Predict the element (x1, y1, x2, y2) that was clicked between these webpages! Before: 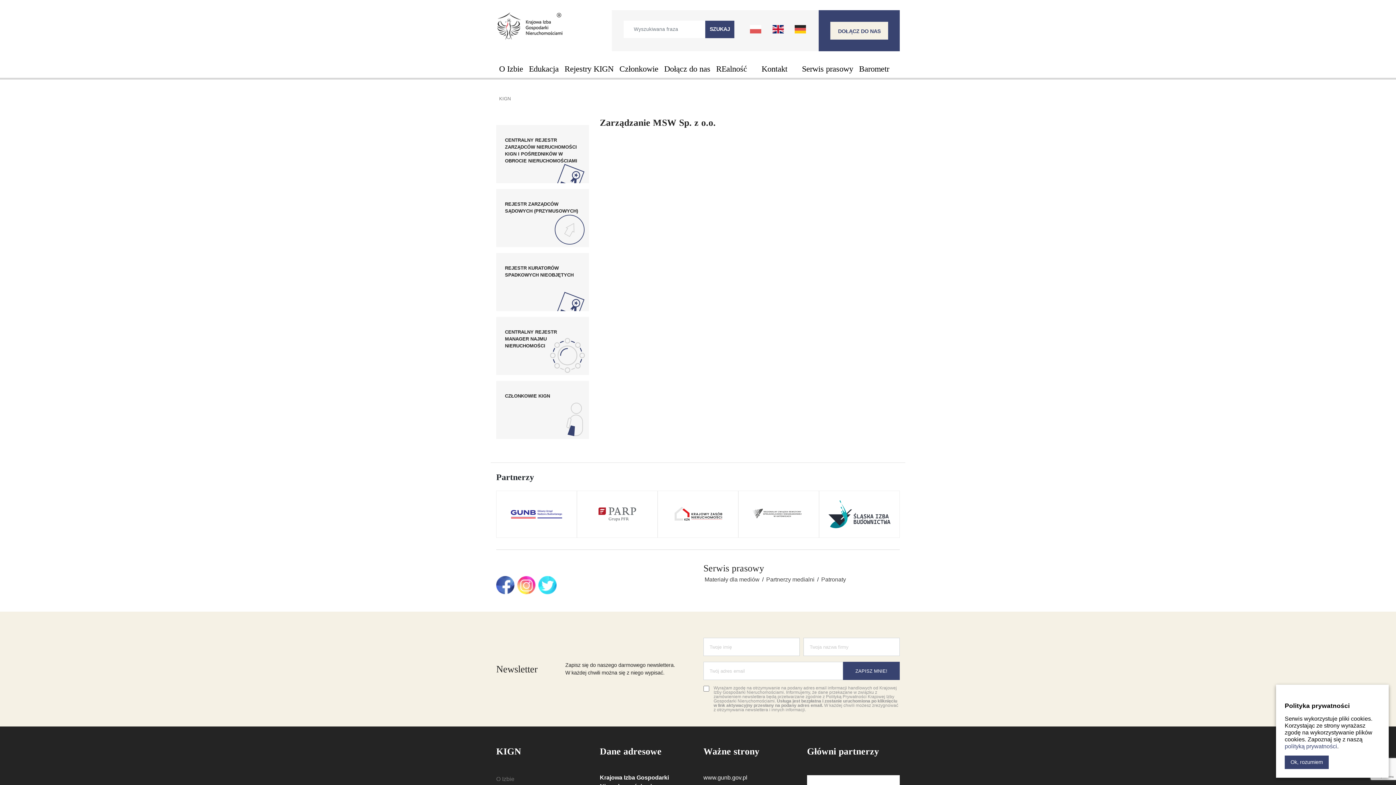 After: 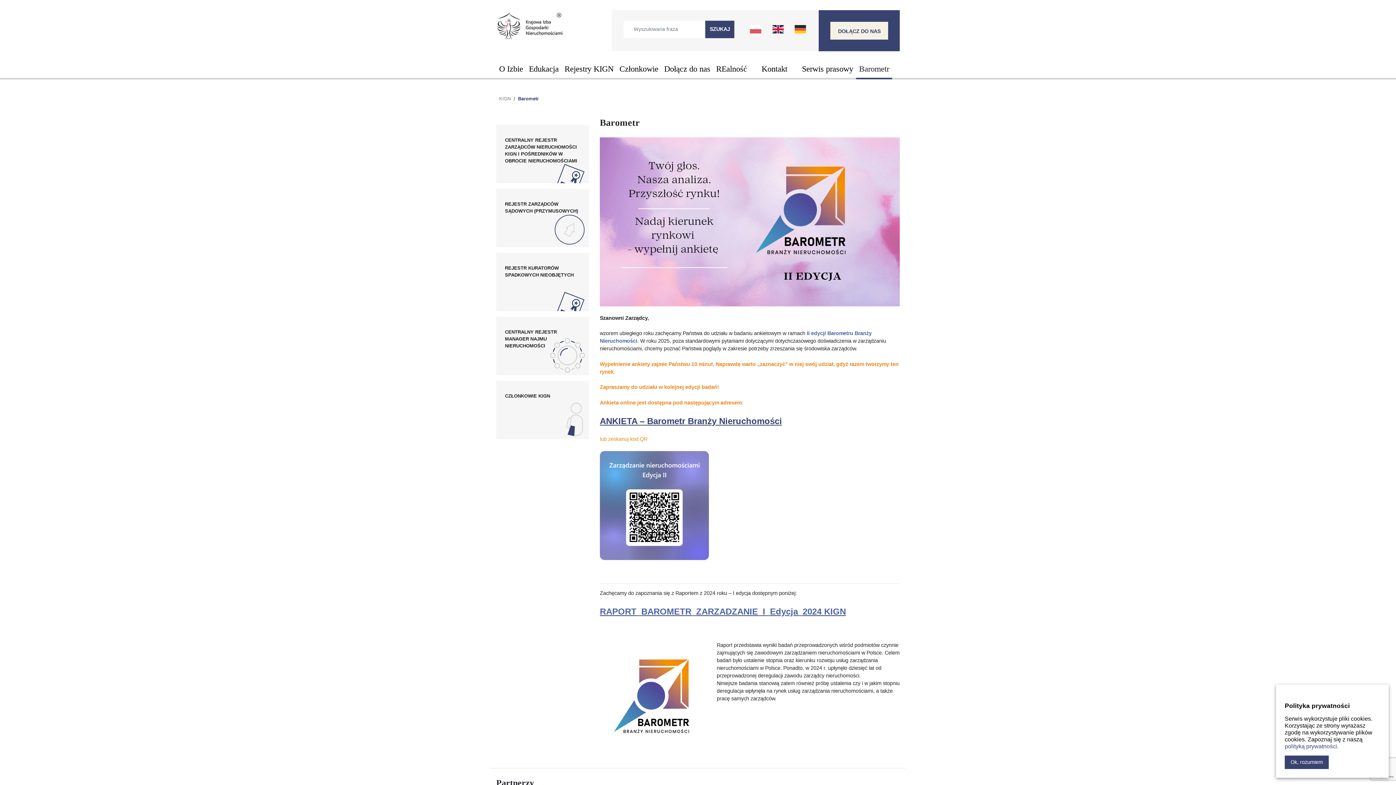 Action: bbox: (856, 60, 892, 79) label: Barometr